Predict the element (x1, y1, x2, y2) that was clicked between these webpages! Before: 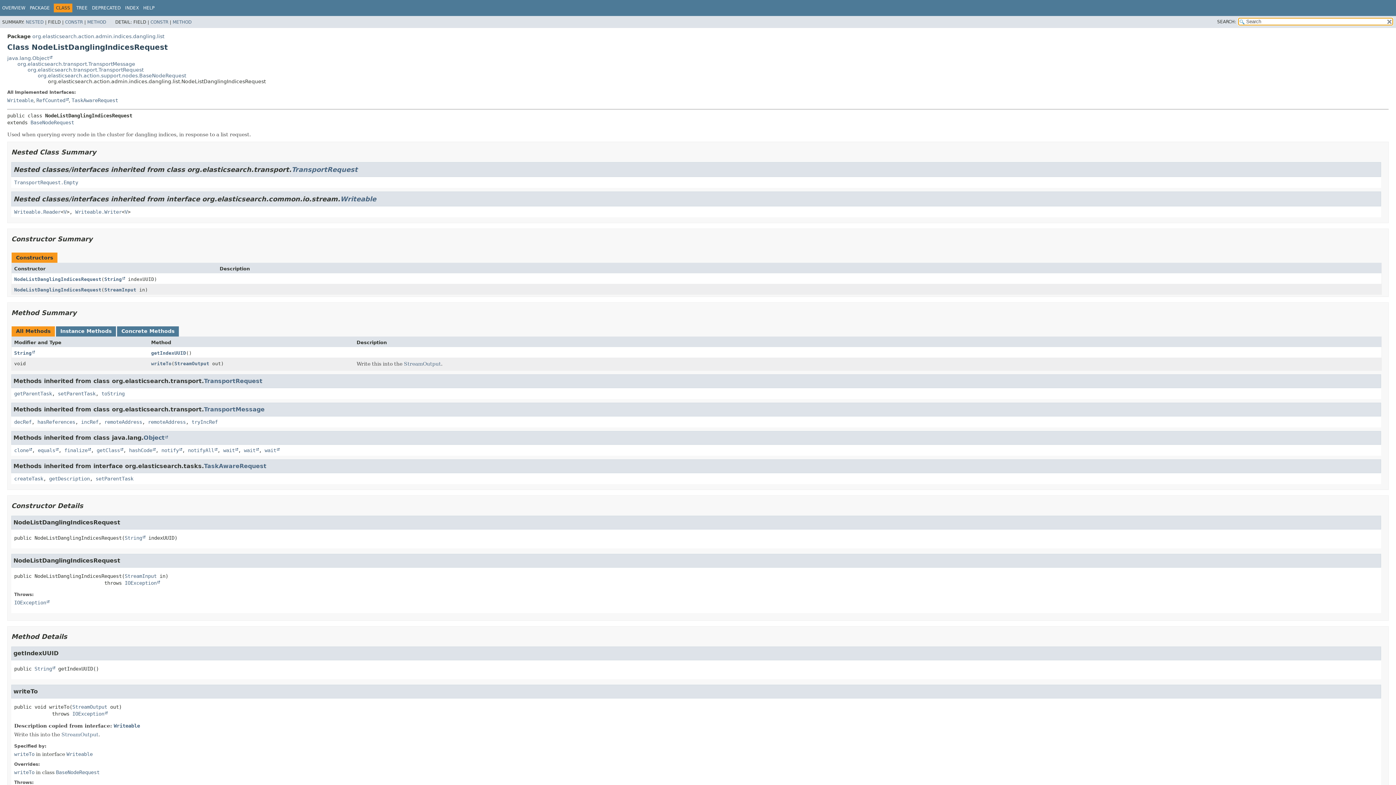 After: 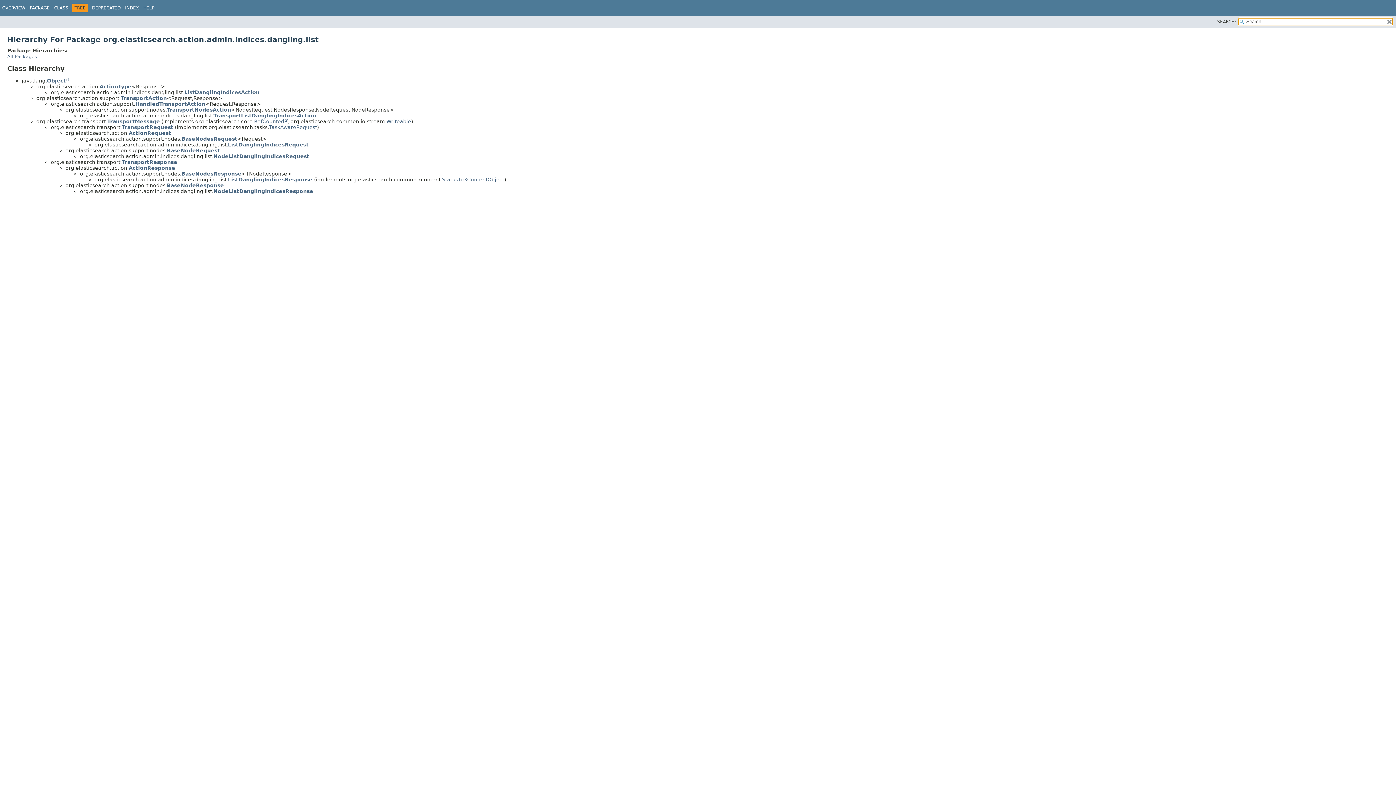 Action: label: TREE bbox: (76, 5, 87, 10)